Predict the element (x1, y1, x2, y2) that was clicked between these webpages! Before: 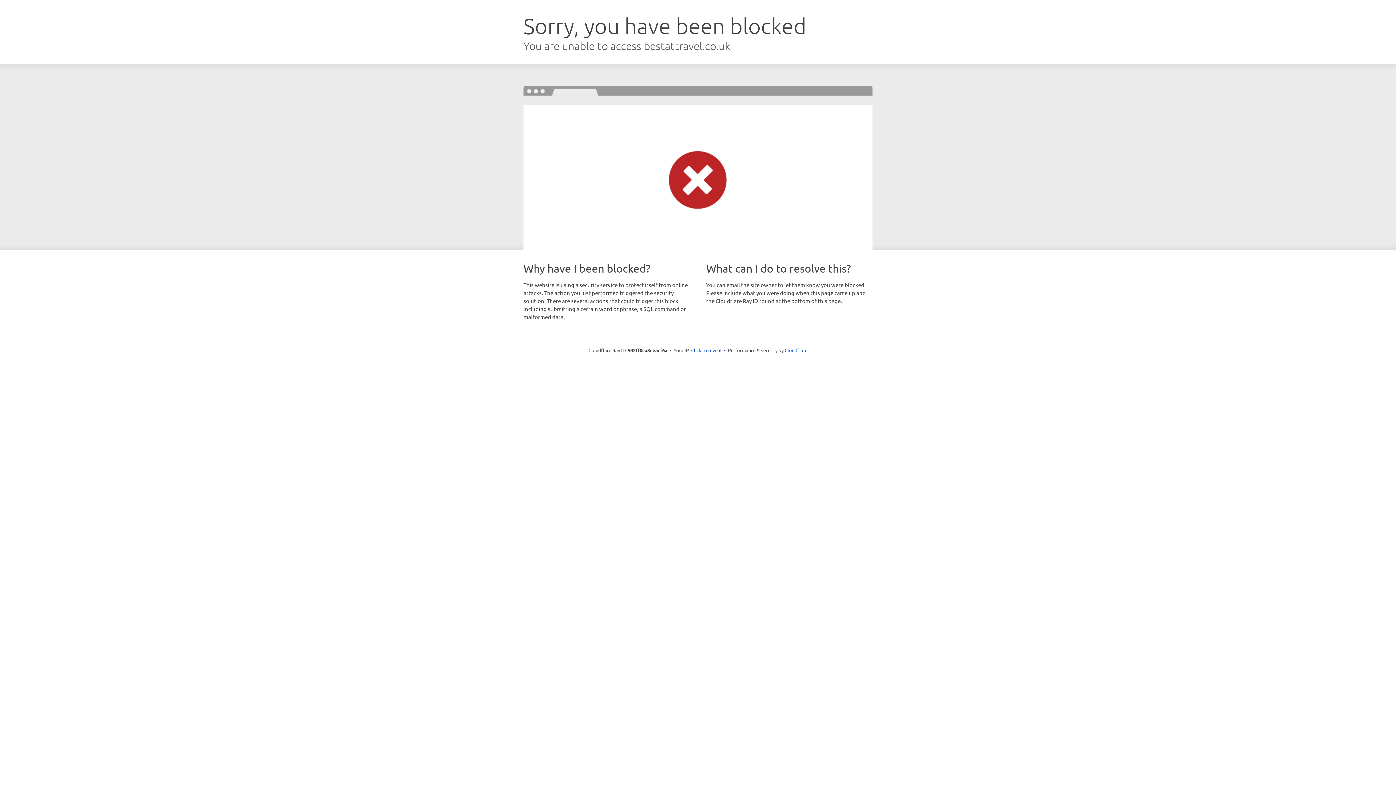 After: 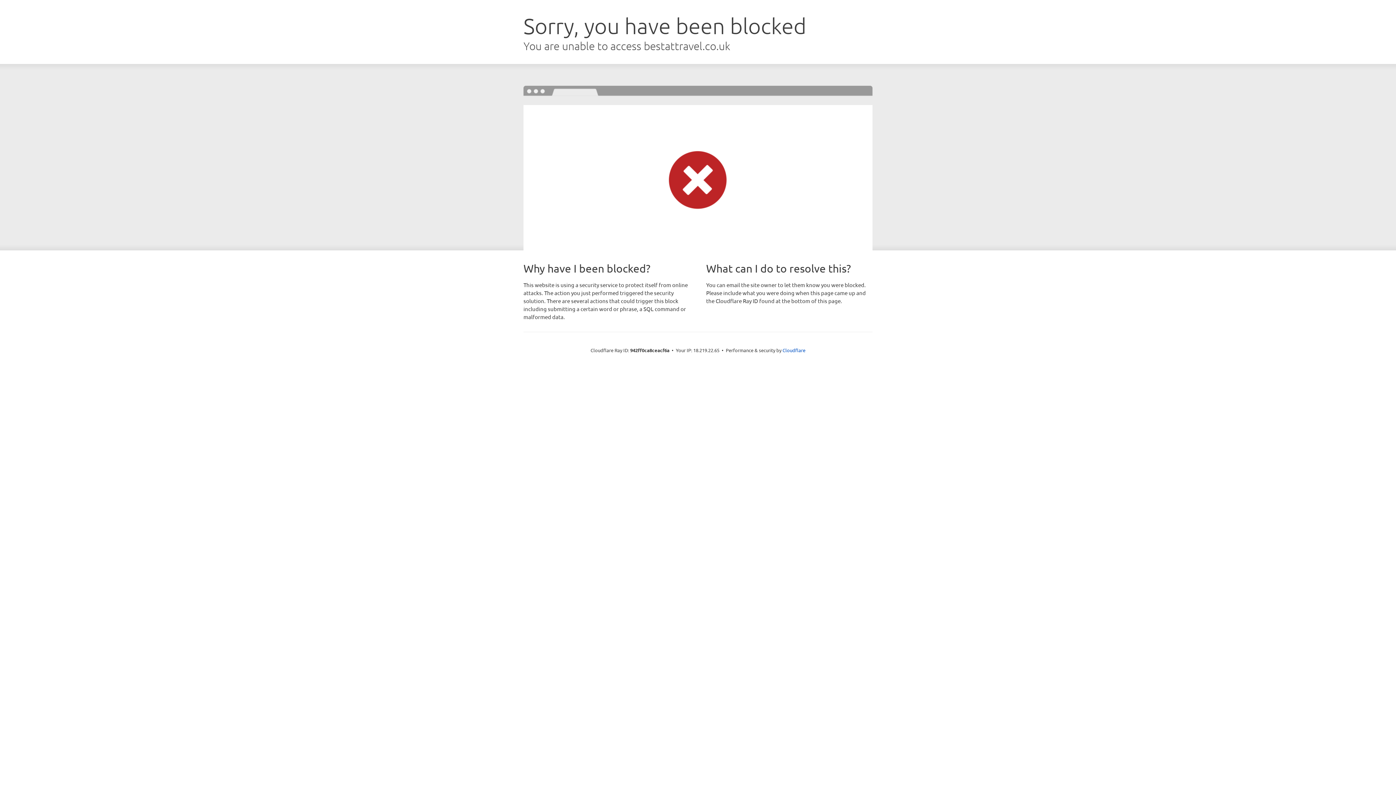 Action: bbox: (691, 346, 721, 353) label: Click to reveal